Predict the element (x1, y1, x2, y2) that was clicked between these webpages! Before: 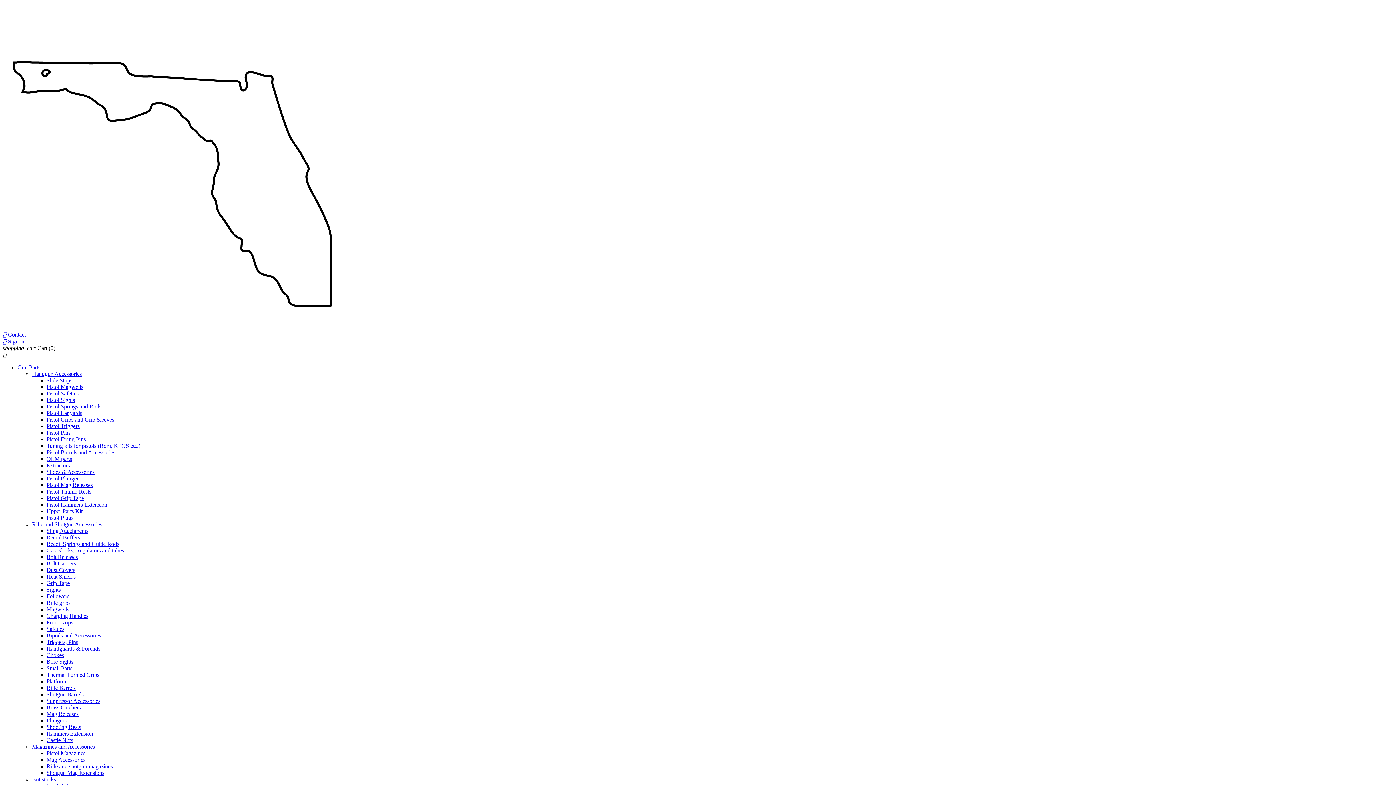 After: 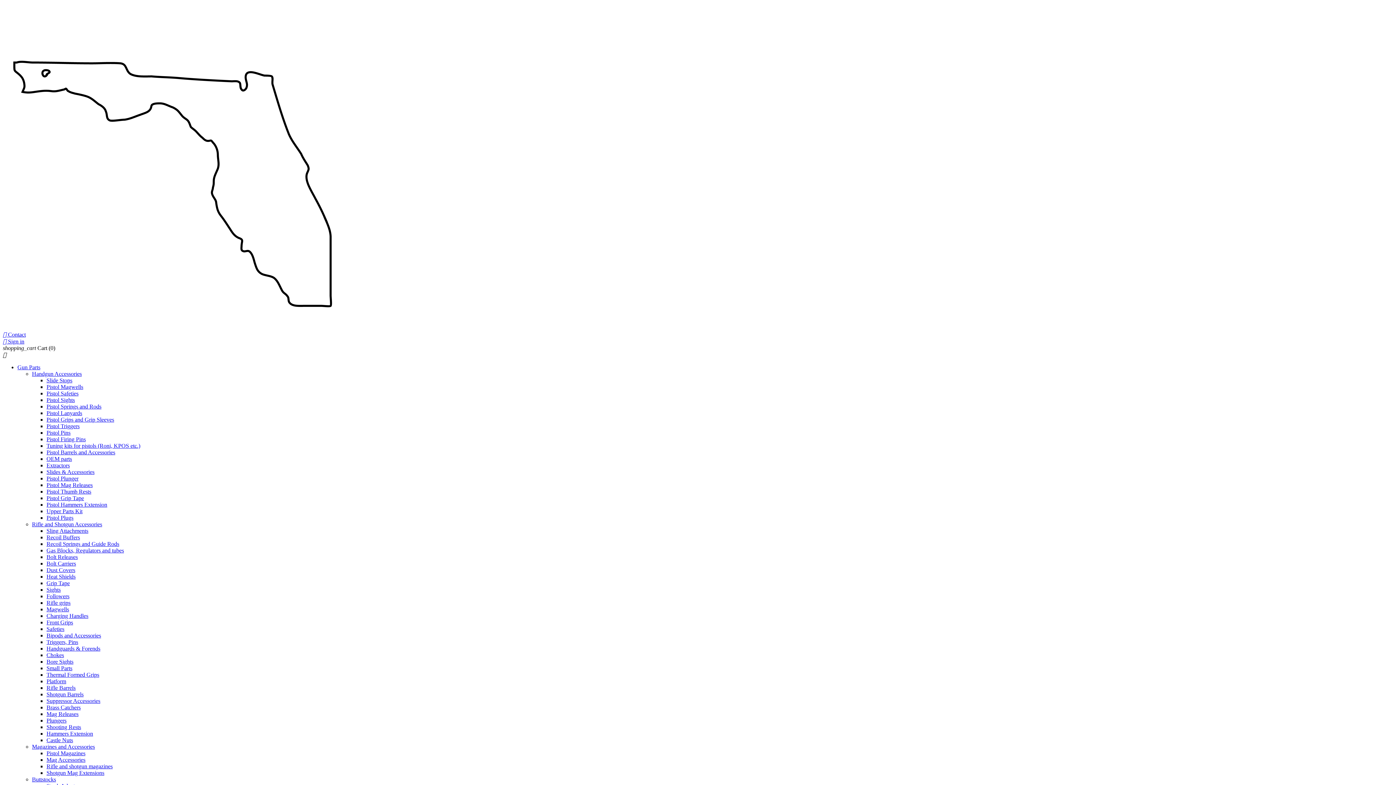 Action: label: Pistol Lanyards bbox: (46, 410, 82, 416)